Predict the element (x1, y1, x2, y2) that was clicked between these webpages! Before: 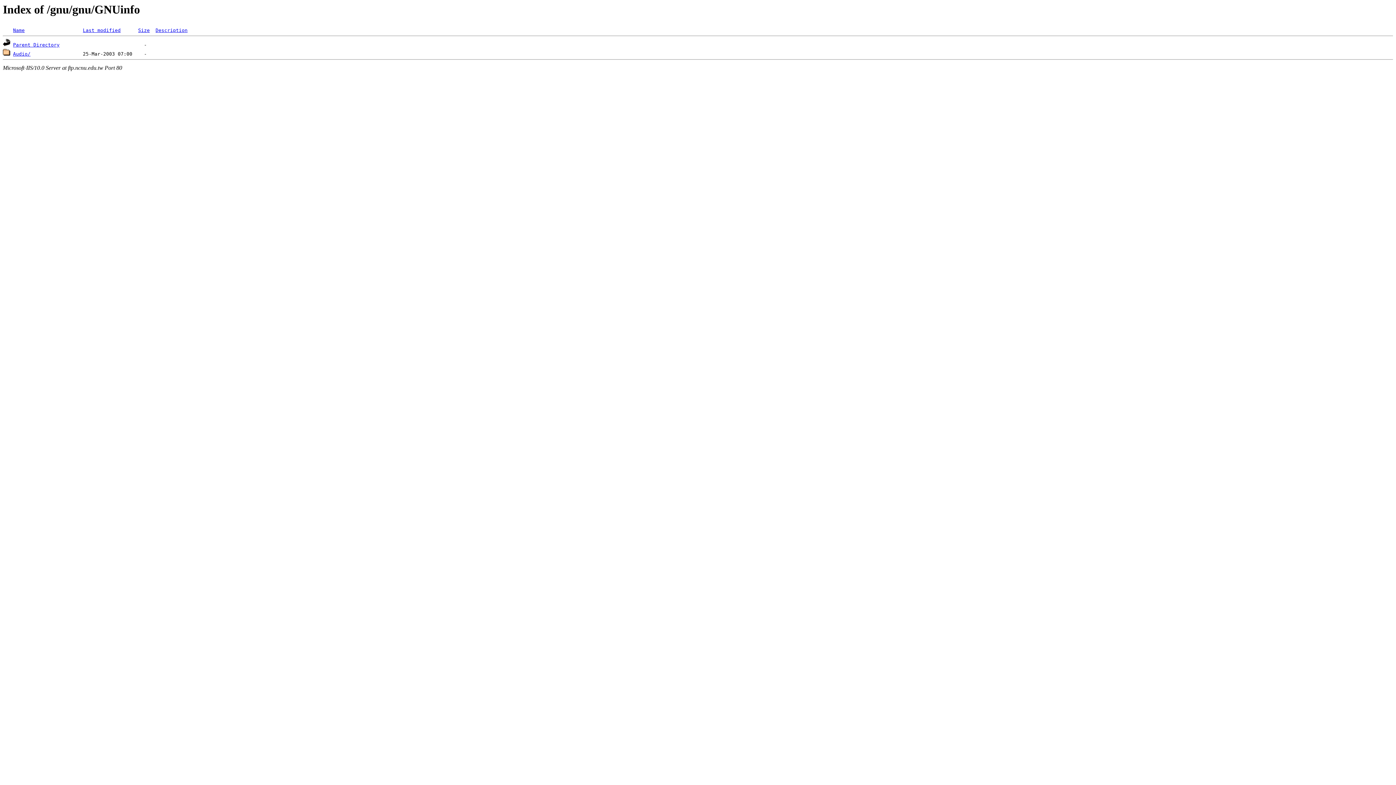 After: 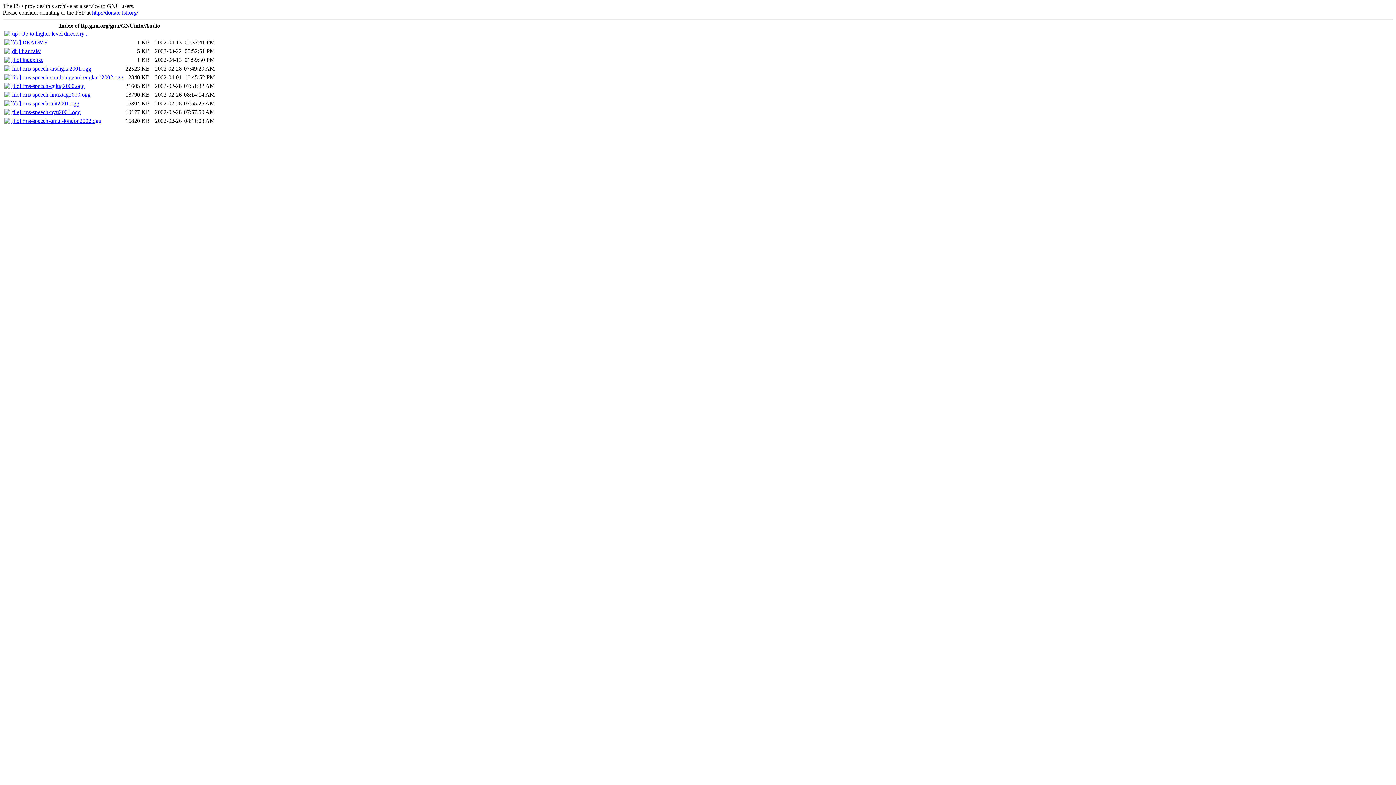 Action: bbox: (13, 51, 30, 56) label: Audio/